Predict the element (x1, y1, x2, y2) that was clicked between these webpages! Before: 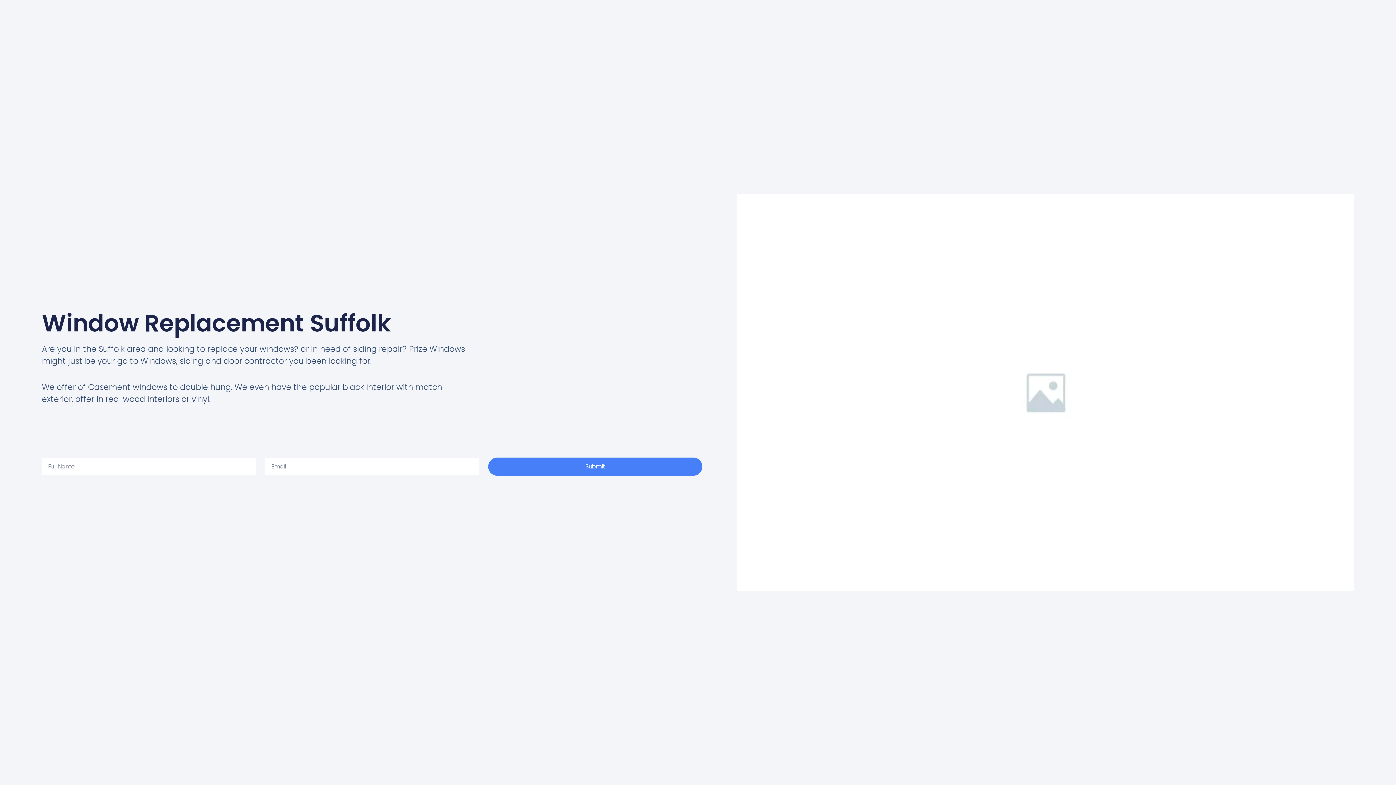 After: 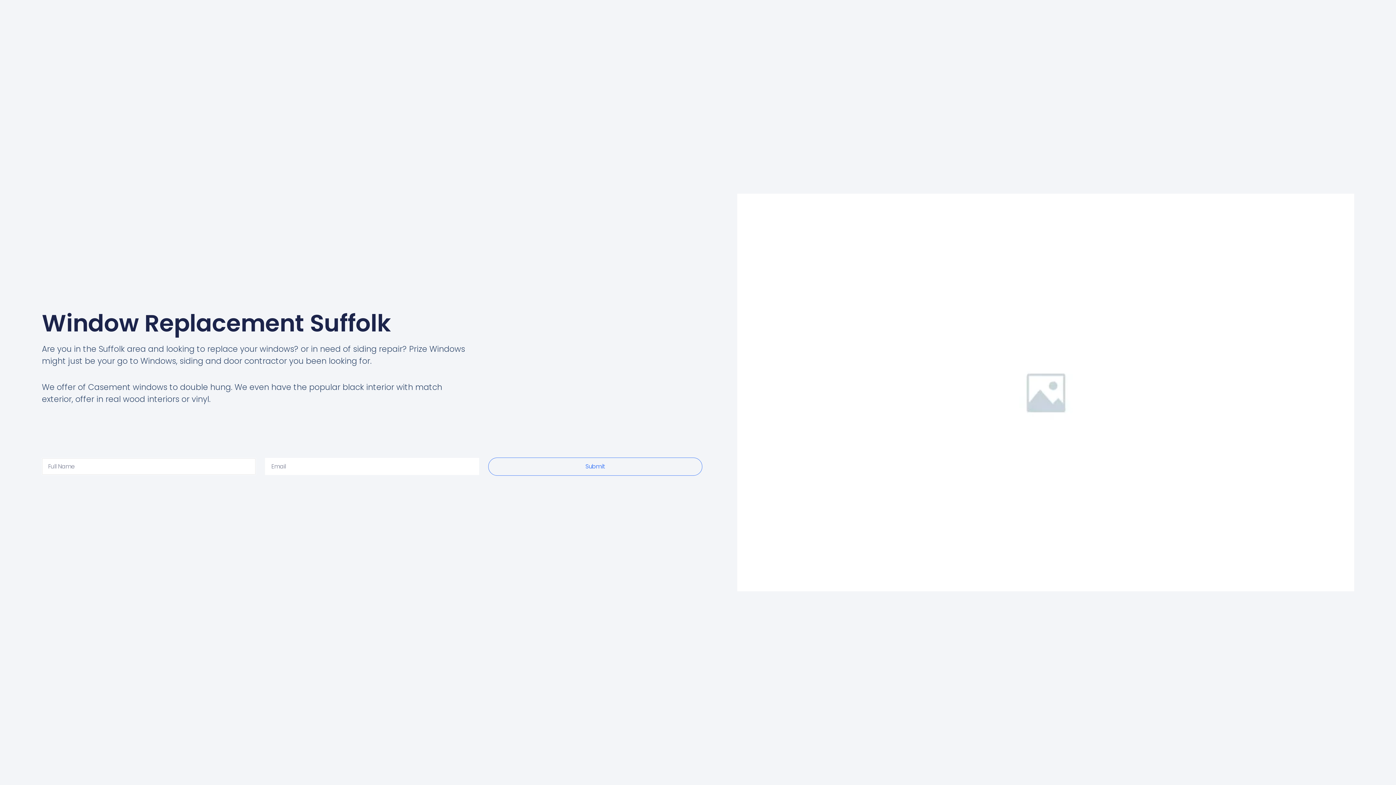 Action: label: Submit bbox: (488, 457, 702, 475)